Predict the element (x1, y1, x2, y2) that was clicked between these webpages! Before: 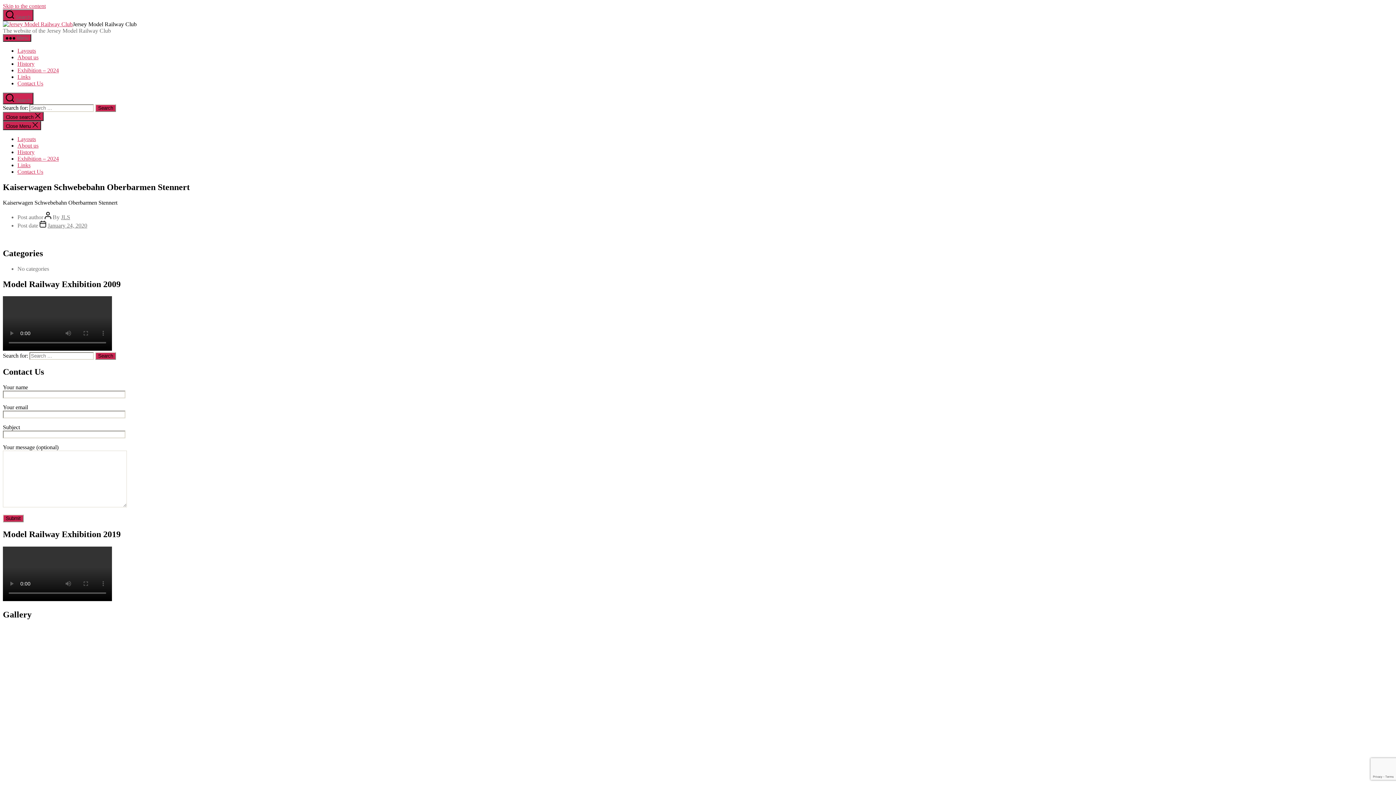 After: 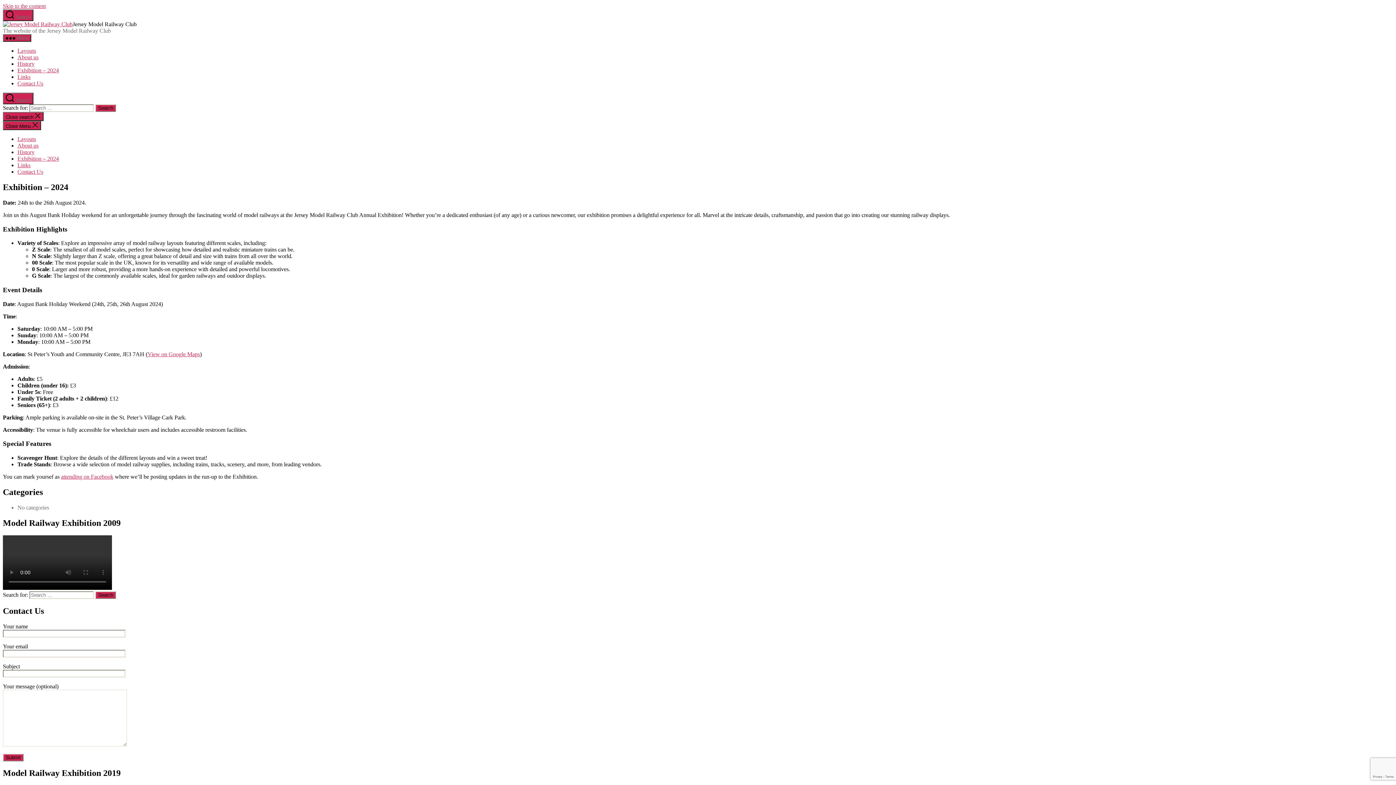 Action: label: Exhibition – 2024 bbox: (17, 67, 58, 73)